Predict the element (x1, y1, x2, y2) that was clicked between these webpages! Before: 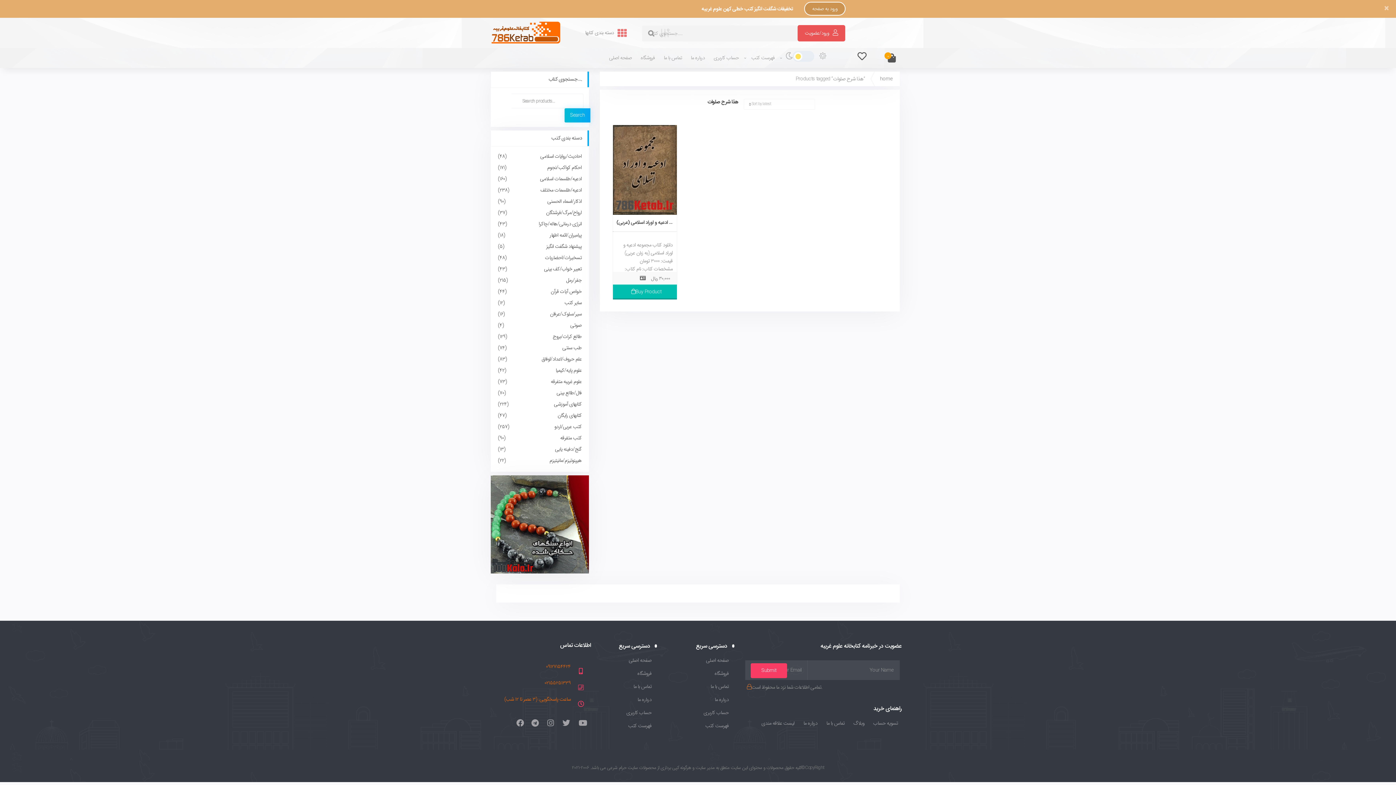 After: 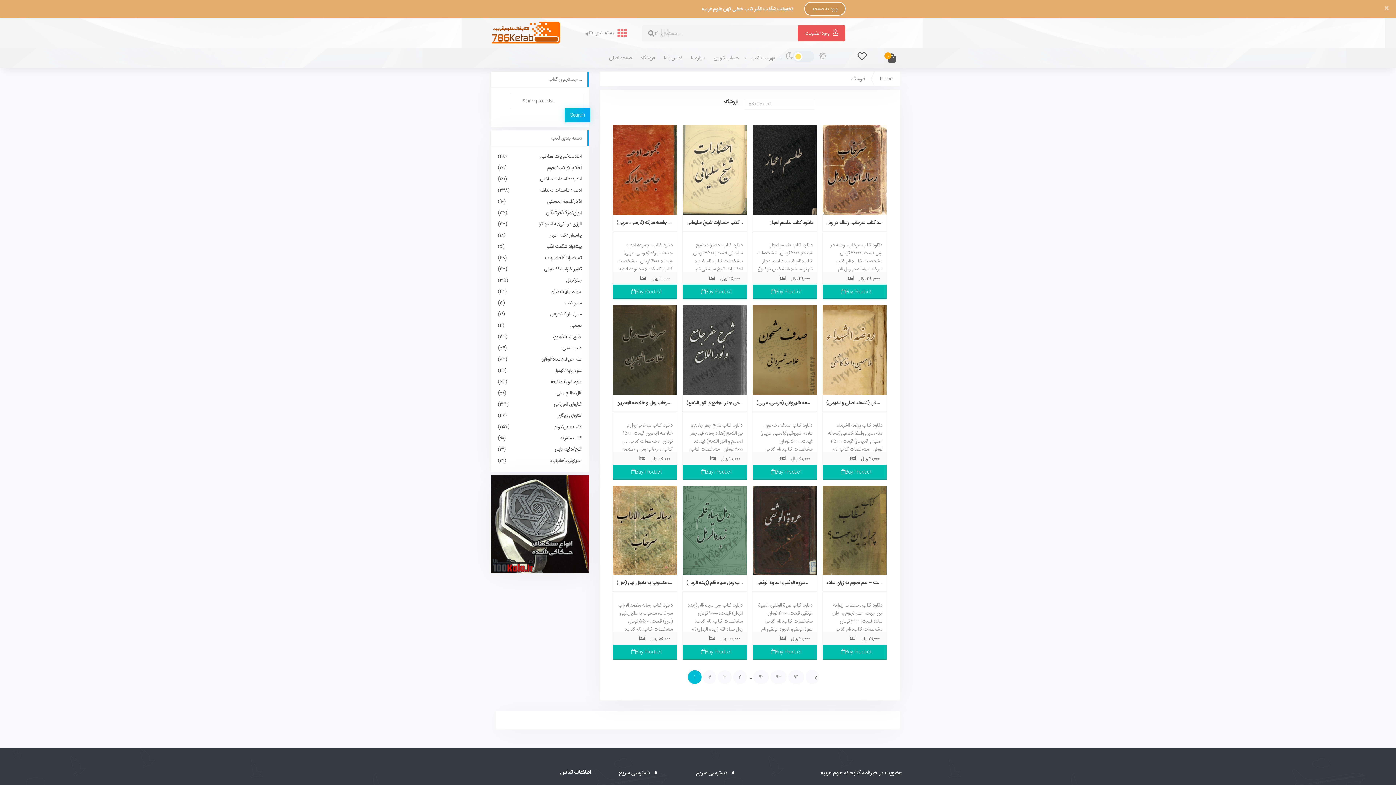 Action: bbox: (607, 670, 651, 677) label: فروشگاه